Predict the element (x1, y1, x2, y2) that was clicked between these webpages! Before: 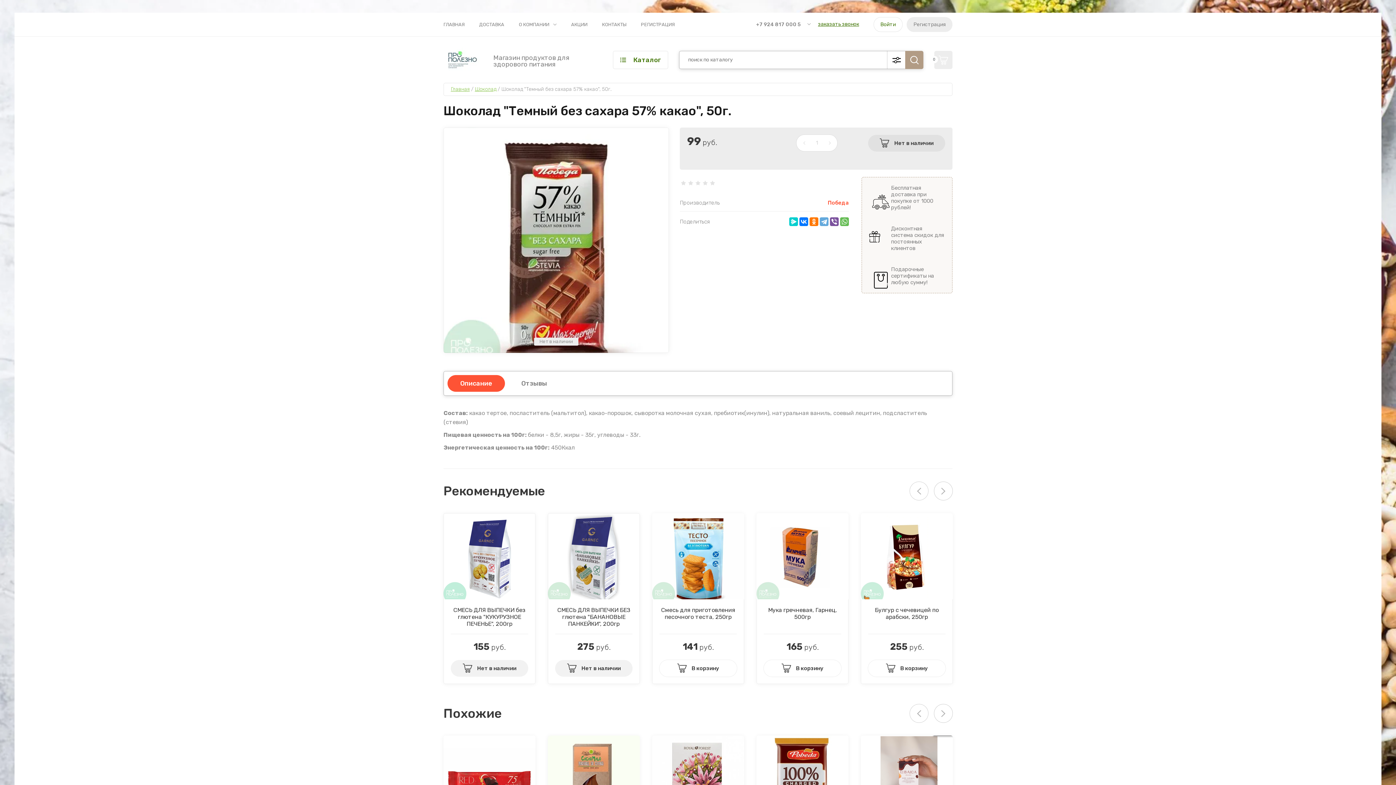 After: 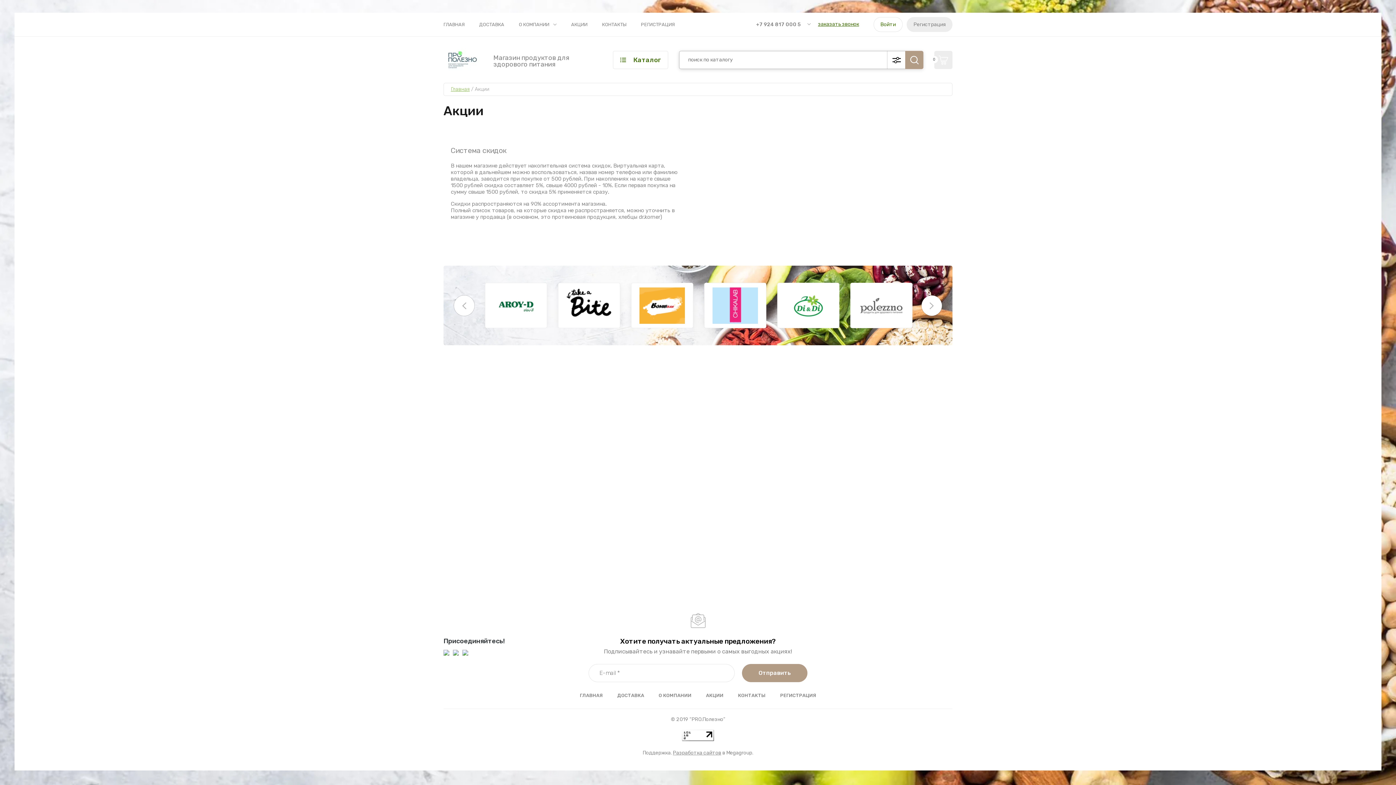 Action: label: Дисконтная система скидок для постоянных клиентов bbox: (869, 225, 945, 251)